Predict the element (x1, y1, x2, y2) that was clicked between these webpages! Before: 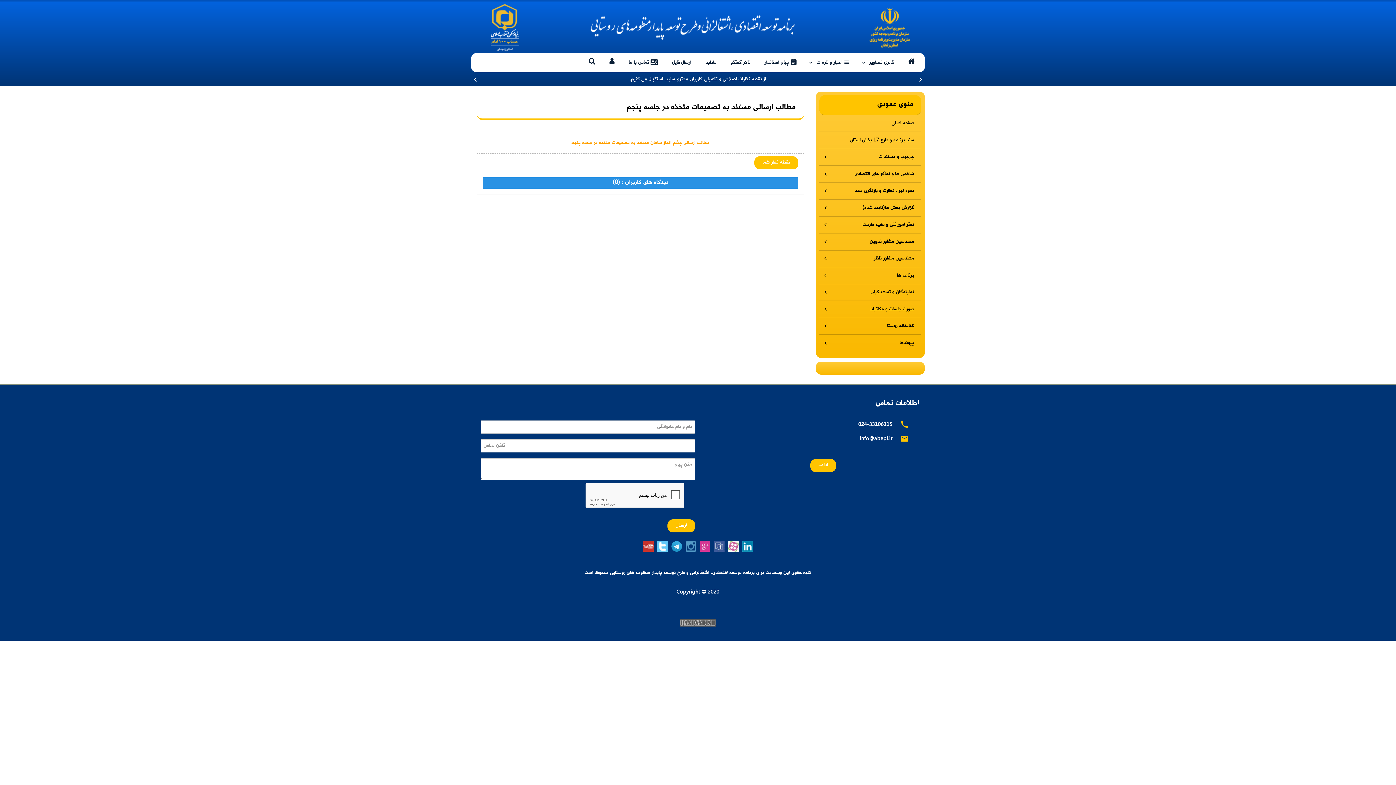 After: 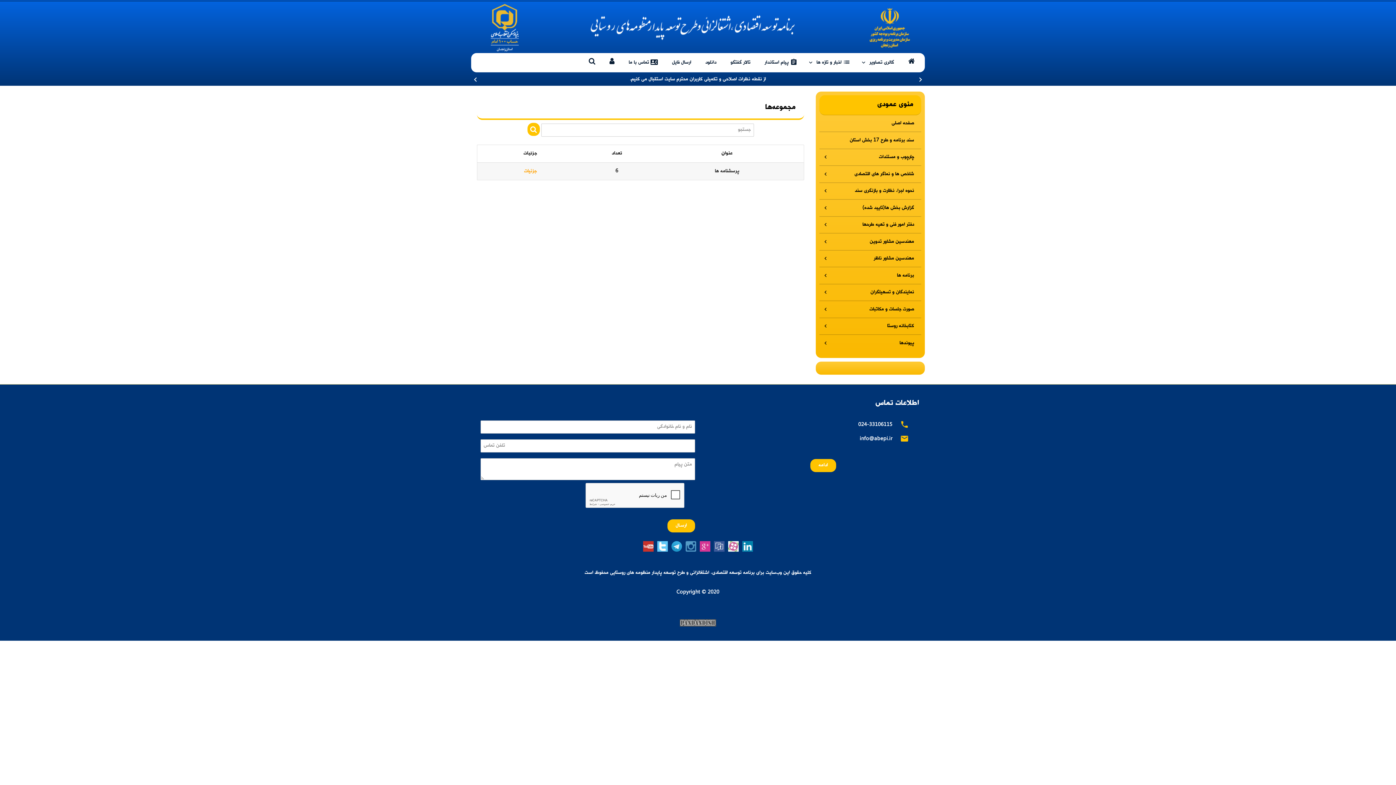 Action: bbox: (698, 56, 723, 69) label: دانلود